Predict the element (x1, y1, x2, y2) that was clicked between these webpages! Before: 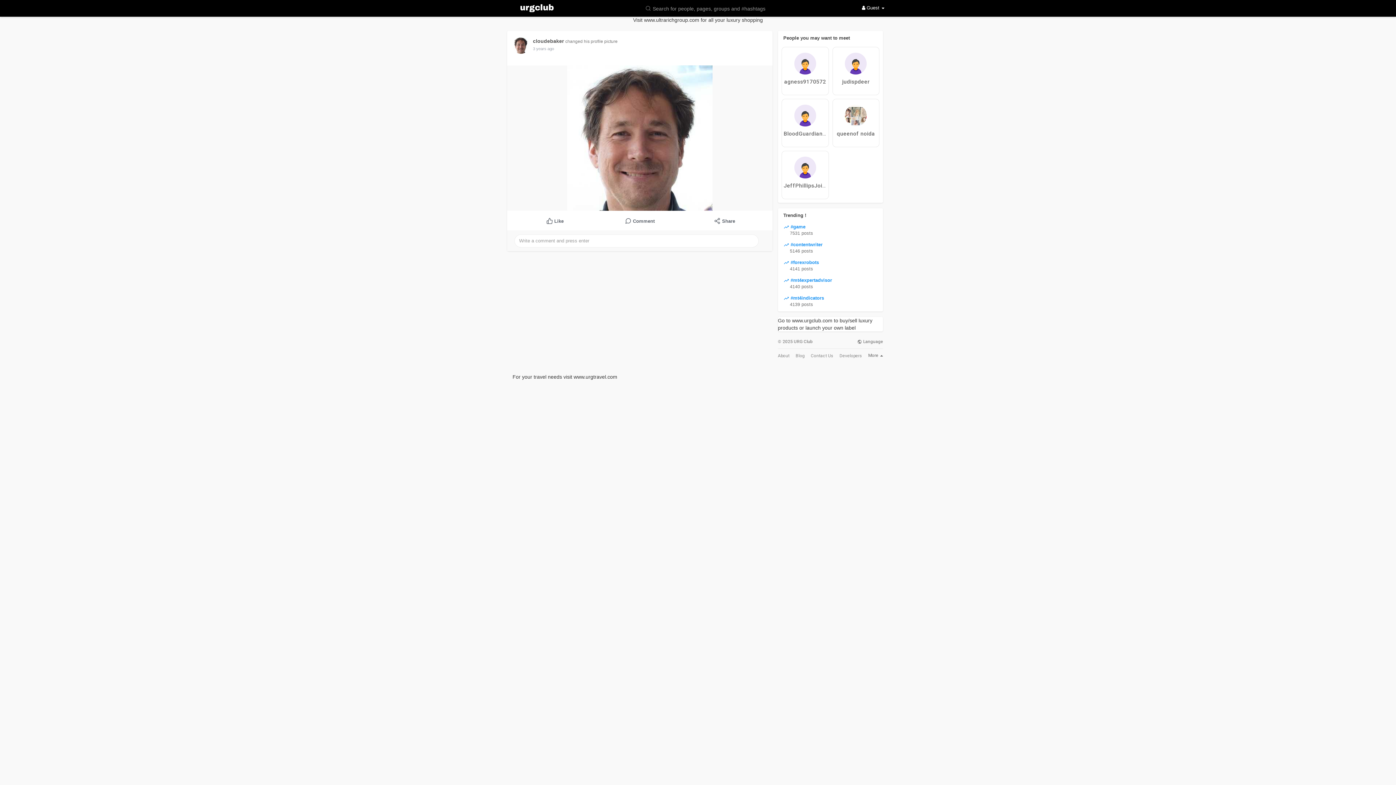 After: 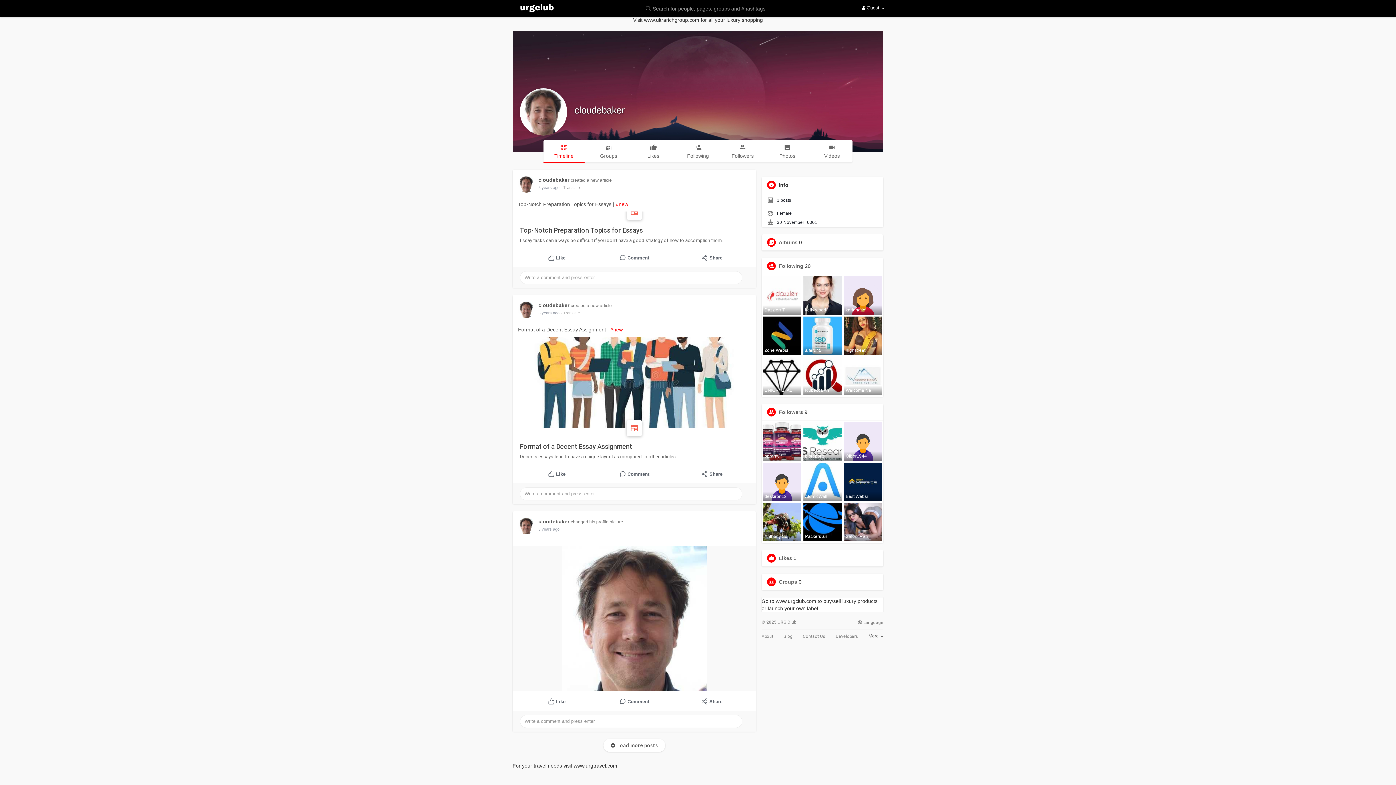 Action: bbox: (512, 37, 529, 53)